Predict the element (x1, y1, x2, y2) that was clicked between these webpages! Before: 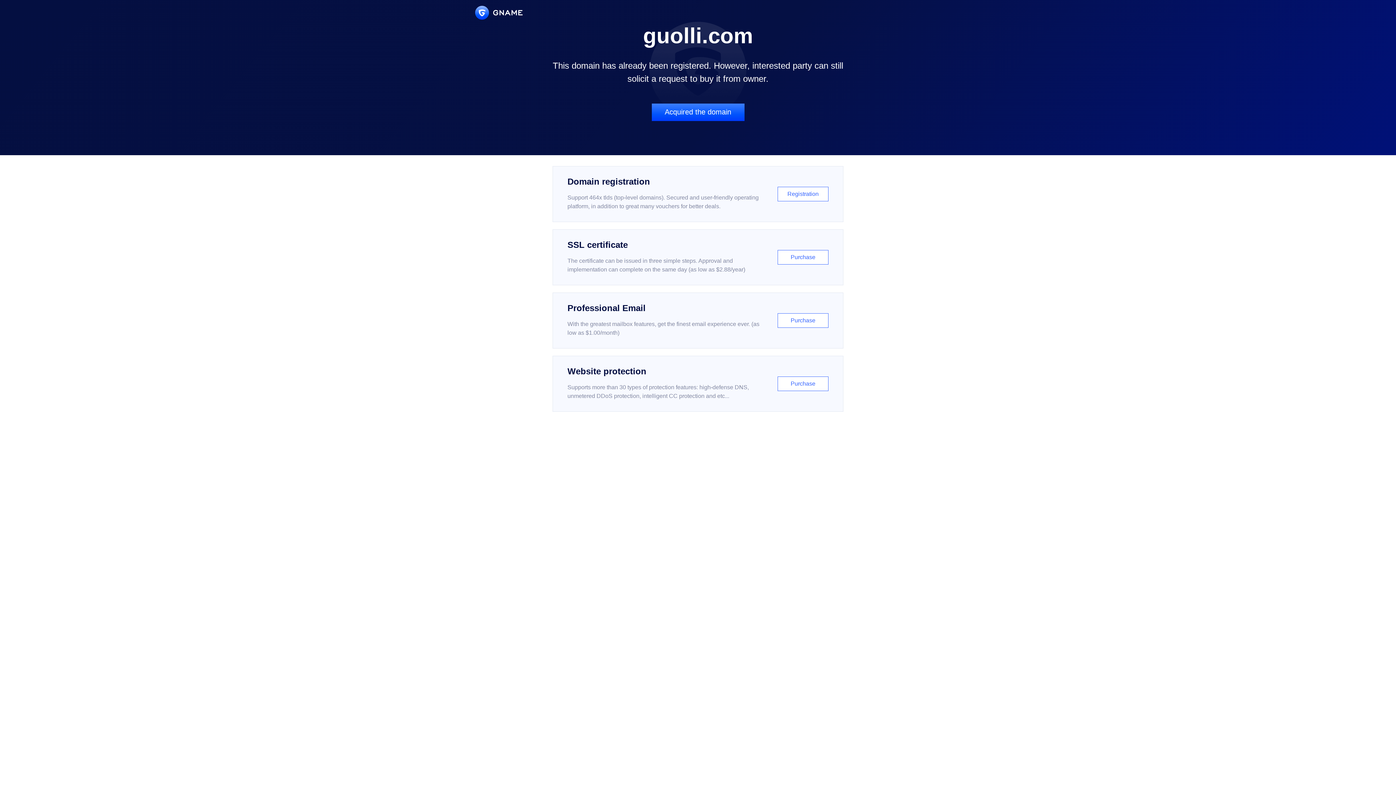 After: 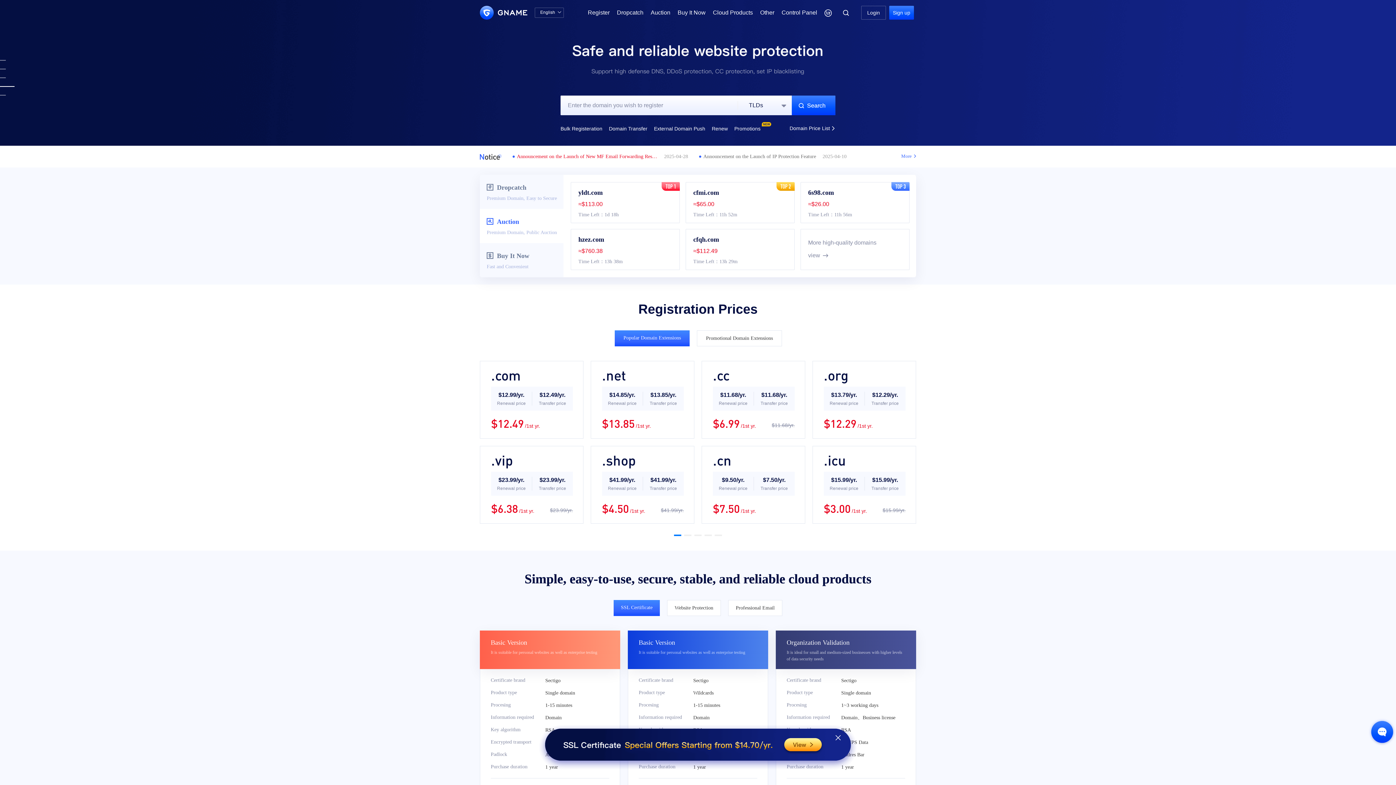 Action: bbox: (475, 5, 522, 19)